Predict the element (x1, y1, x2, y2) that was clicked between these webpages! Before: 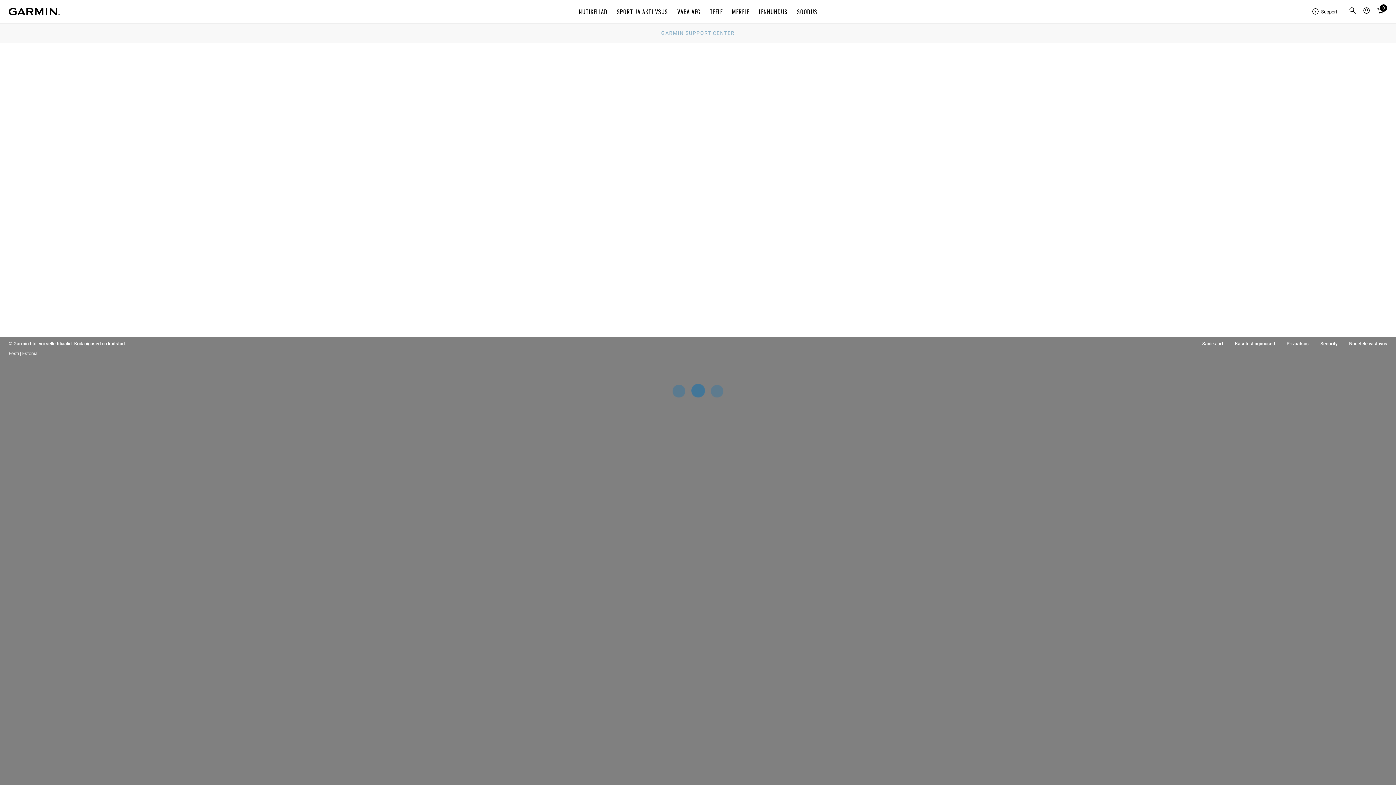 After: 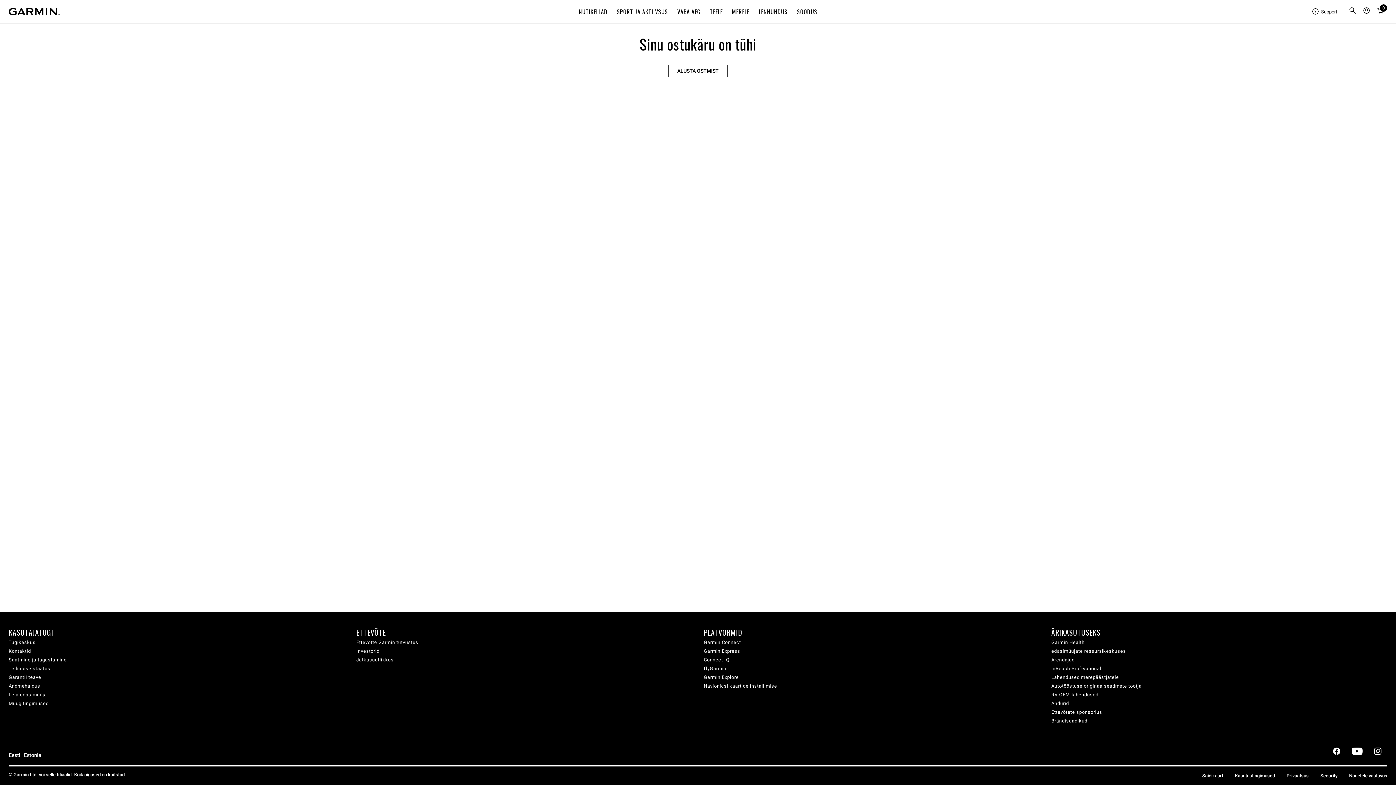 Action: bbox: (1375, 4, 1386, 18) label: Cart